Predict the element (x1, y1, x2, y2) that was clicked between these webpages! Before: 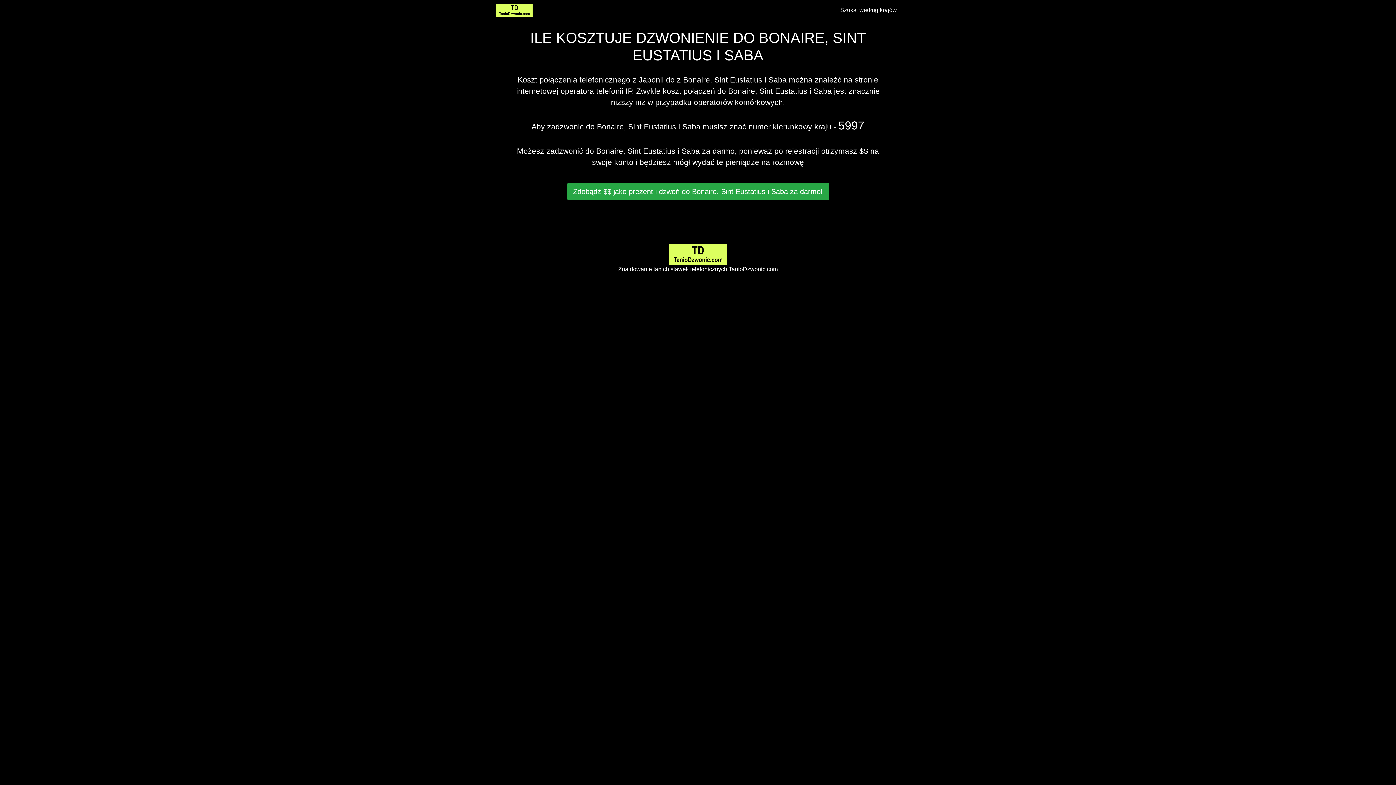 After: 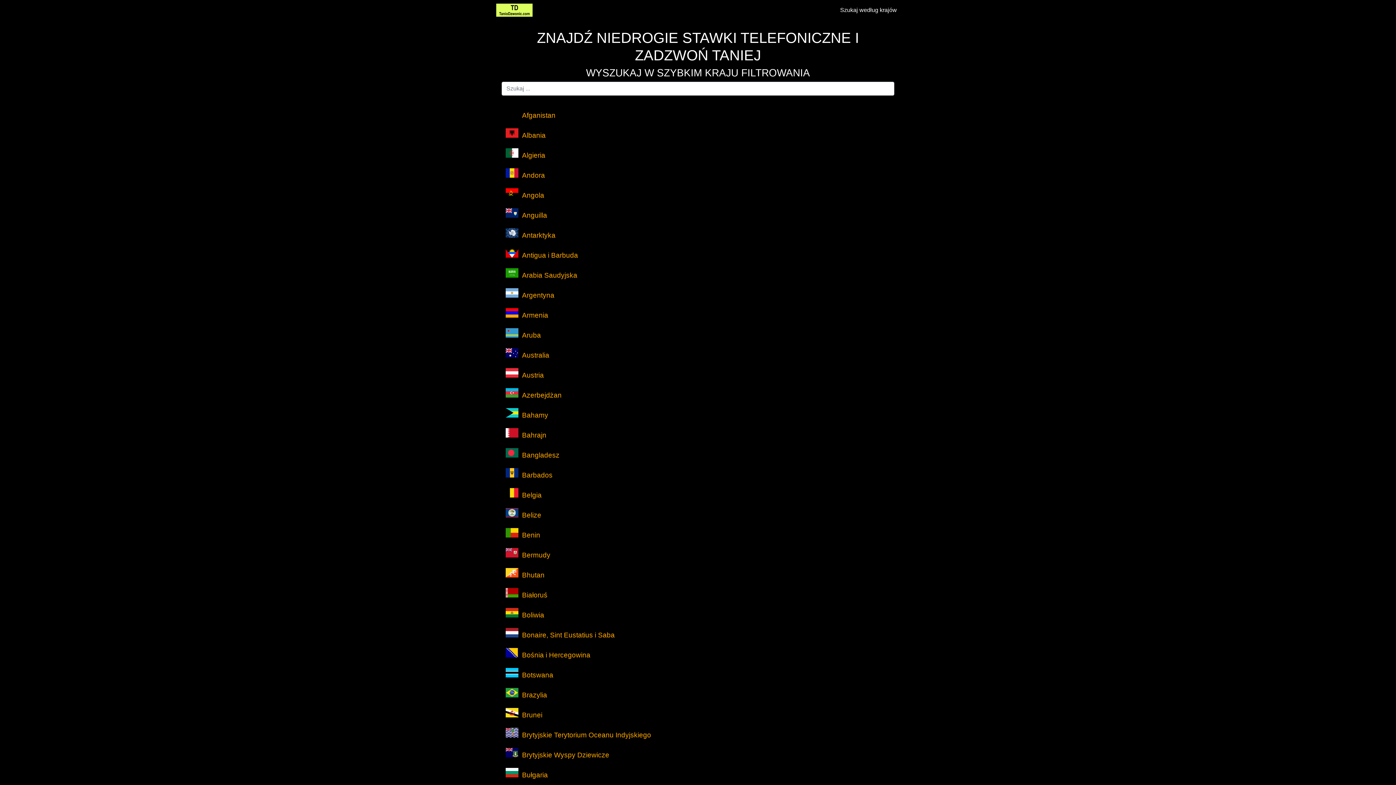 Action: label: Szukaj według krajów bbox: (837, 2, 900, 17)